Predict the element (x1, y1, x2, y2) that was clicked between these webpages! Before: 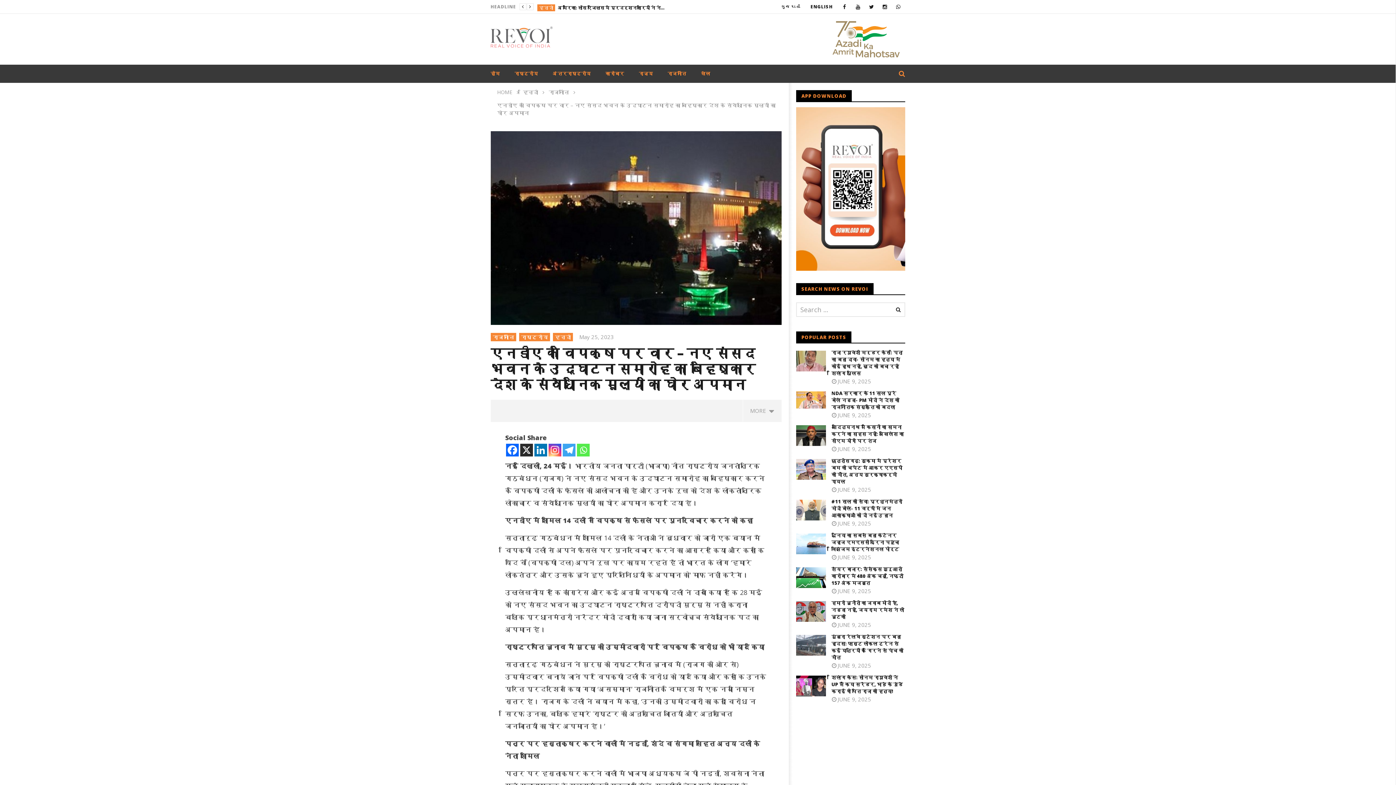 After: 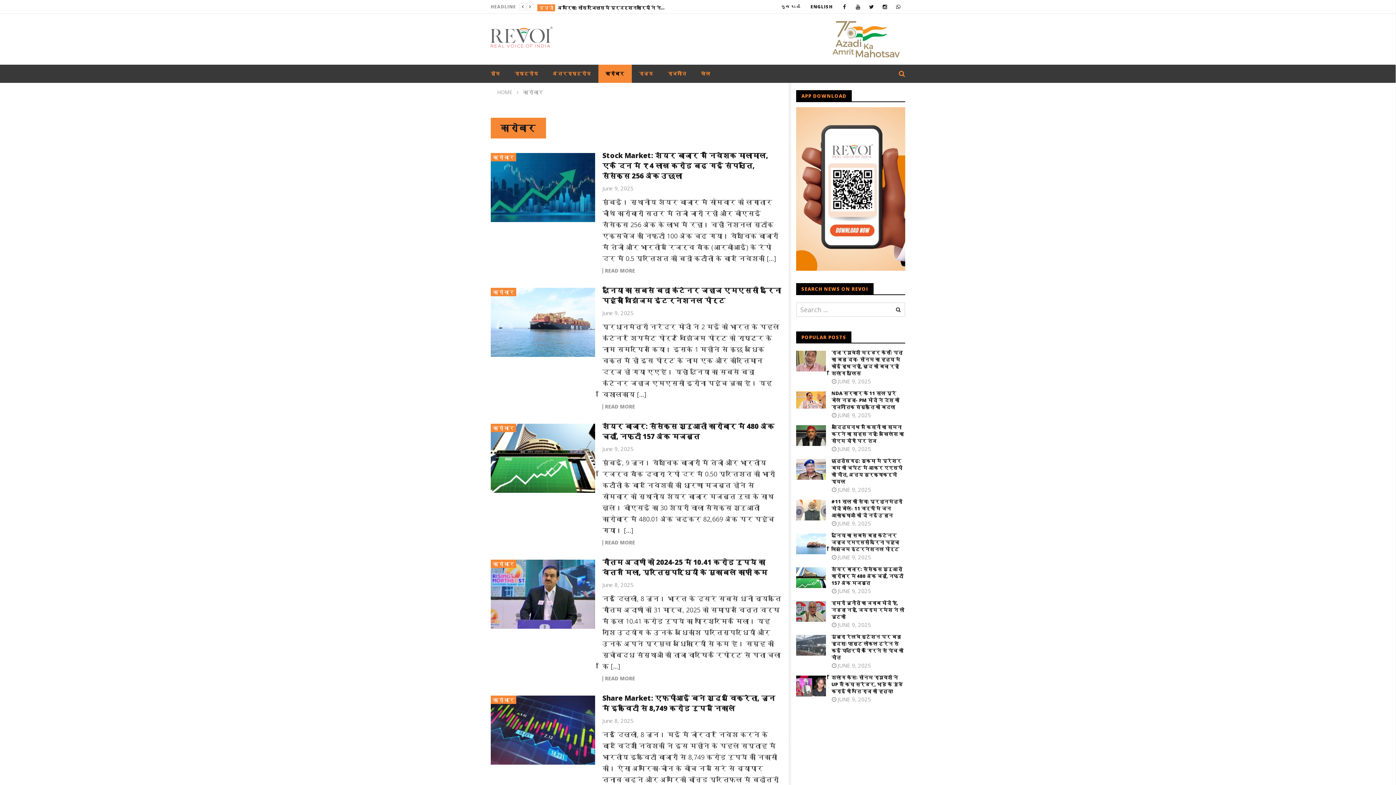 Action: label: कारोबार bbox: (598, 64, 631, 82)